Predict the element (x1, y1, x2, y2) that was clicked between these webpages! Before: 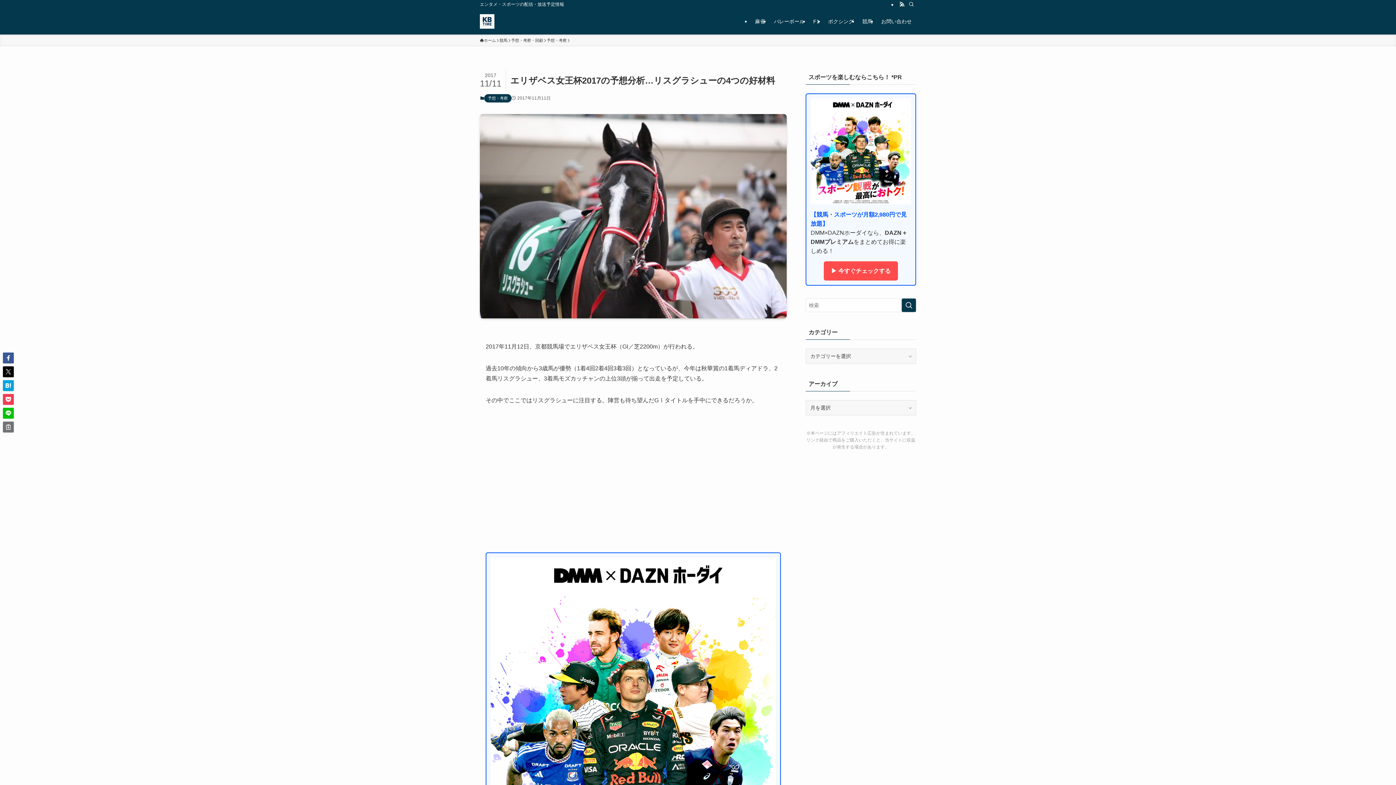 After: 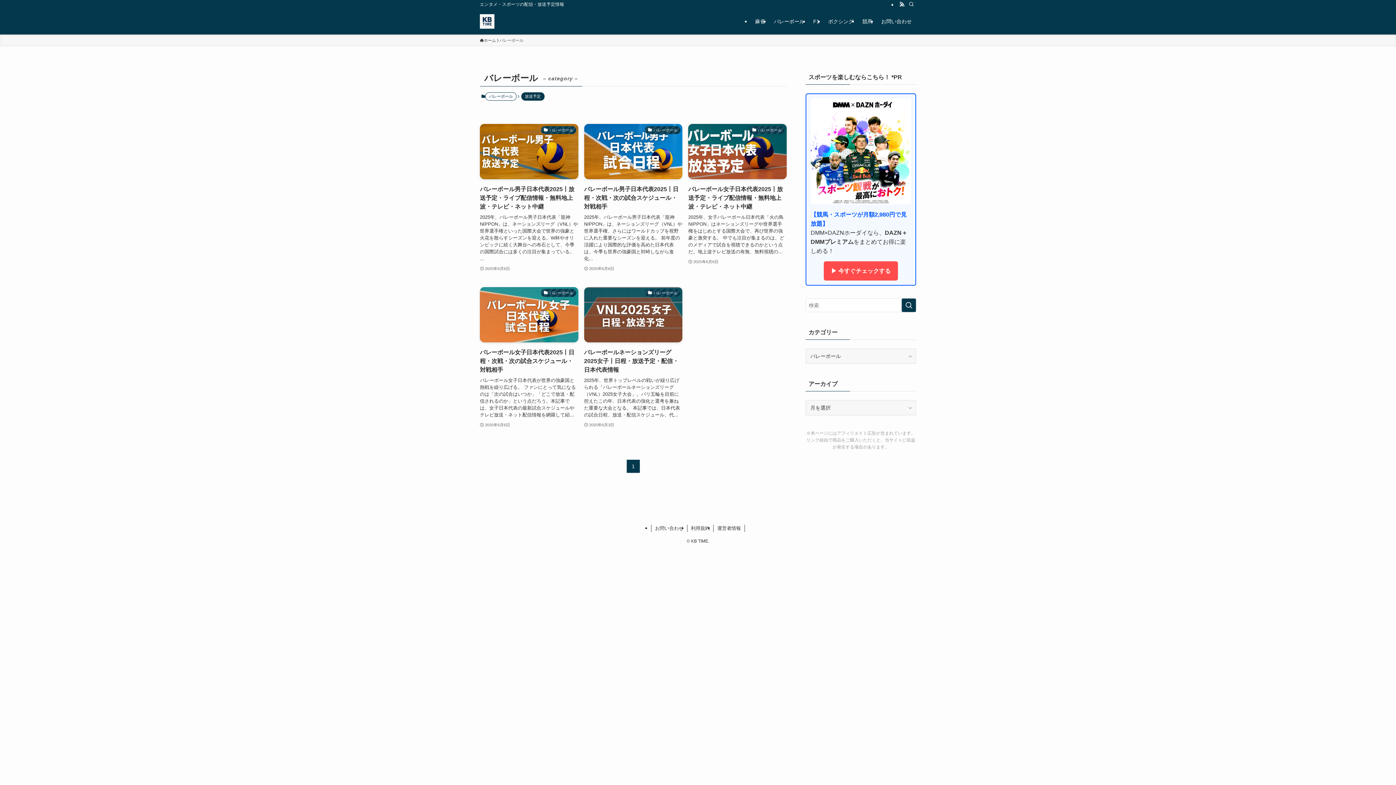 Action: label: バレーボール bbox: (769, 8, 809, 34)